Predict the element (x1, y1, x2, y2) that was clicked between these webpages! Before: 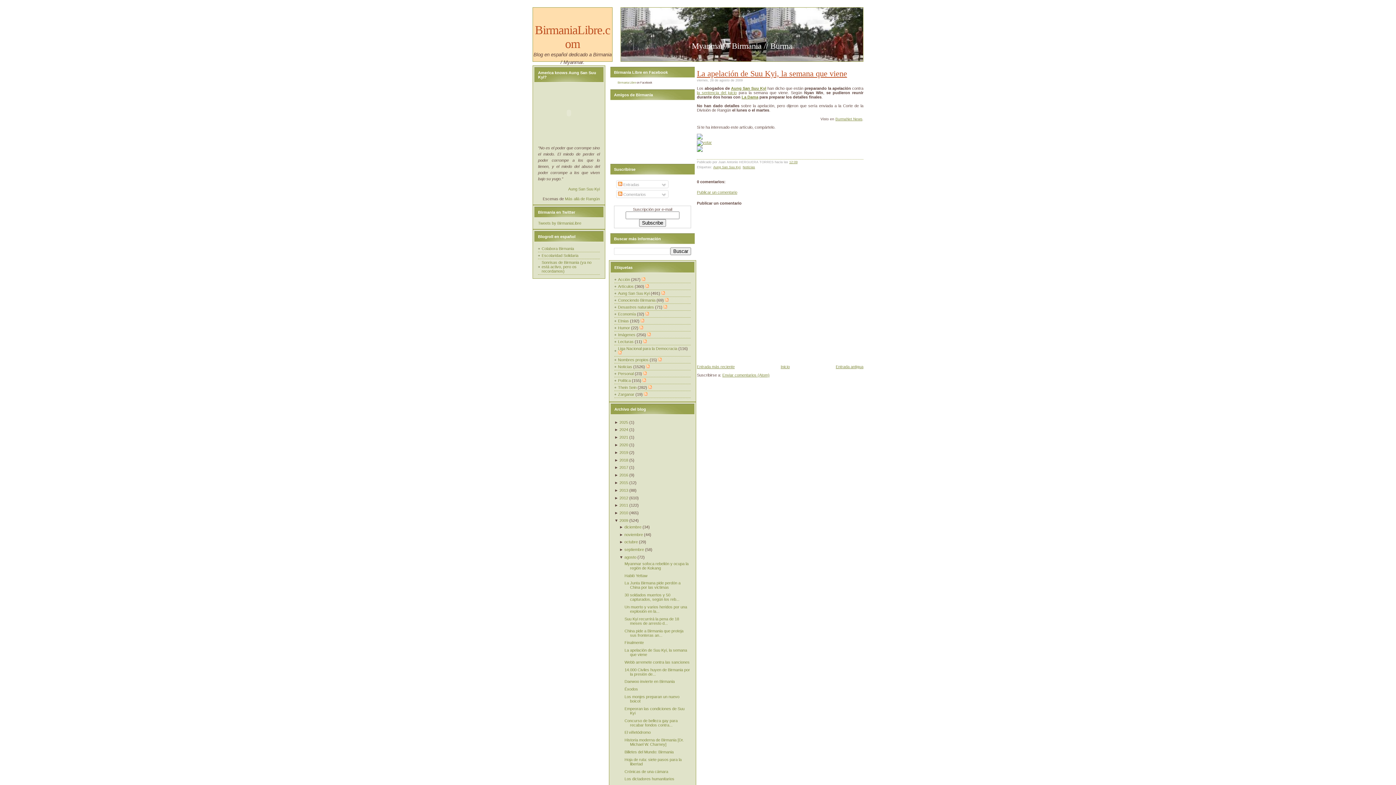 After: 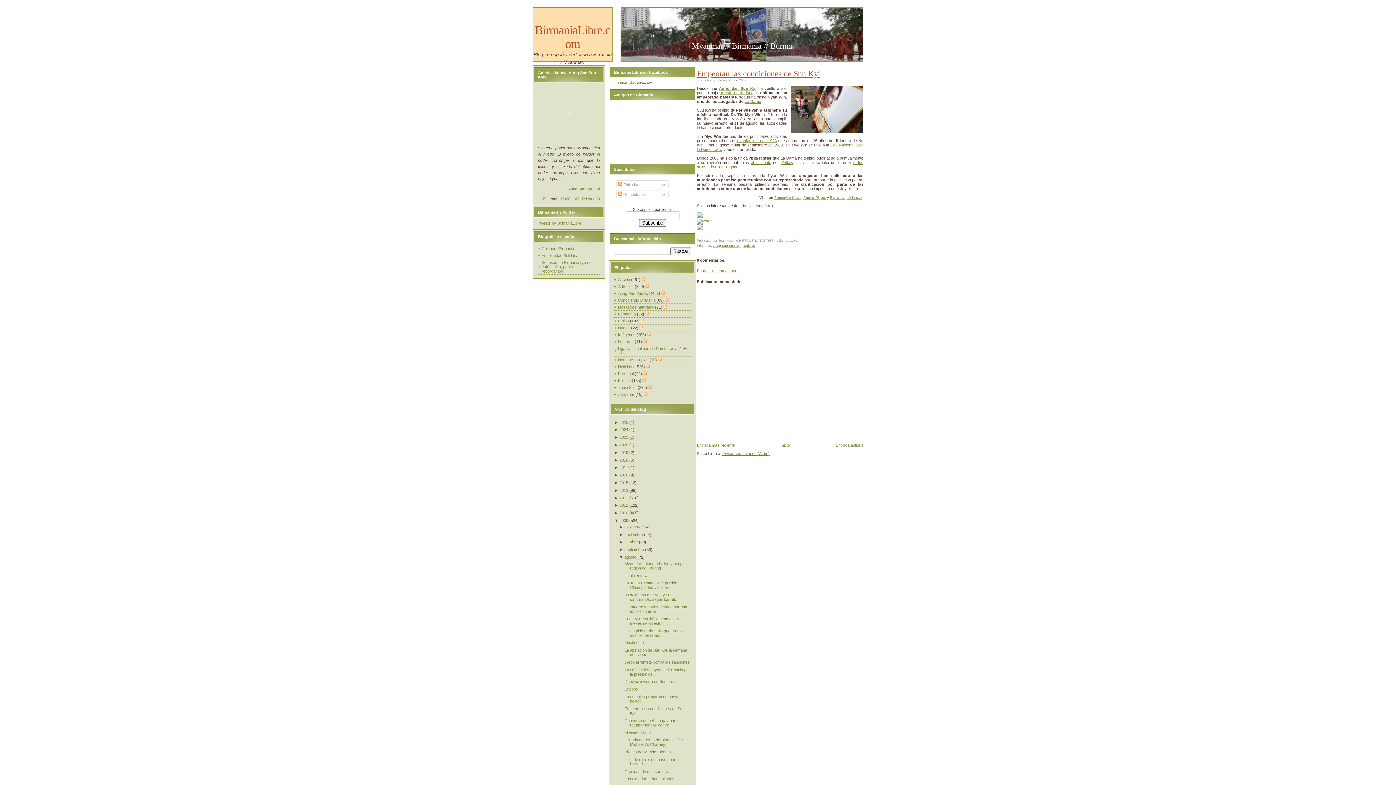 Action: bbox: (624, 706, 684, 715) label: Empeoran las condiciones de Suu Kyi